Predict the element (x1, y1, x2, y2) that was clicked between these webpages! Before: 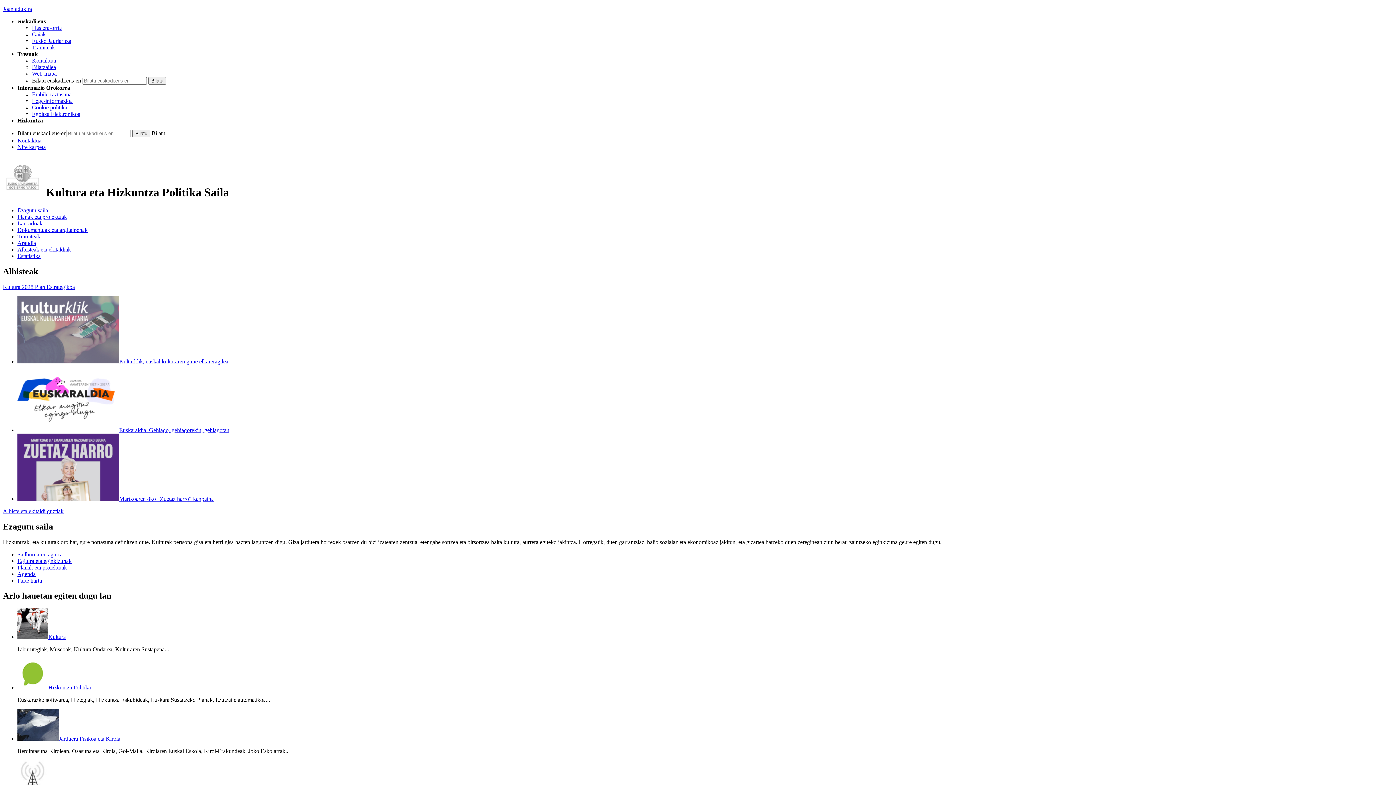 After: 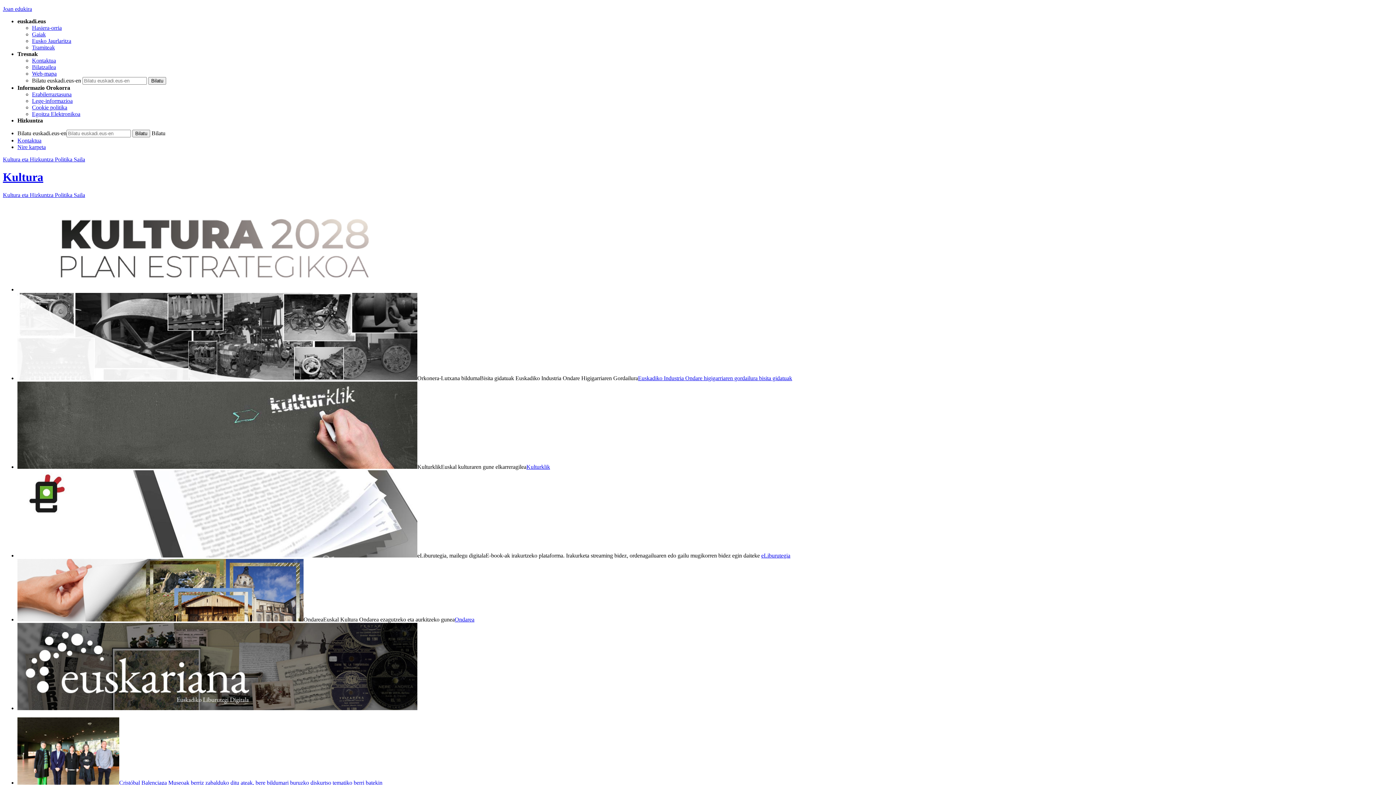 Action: label: Kultura bbox: (17, 634, 65, 640)